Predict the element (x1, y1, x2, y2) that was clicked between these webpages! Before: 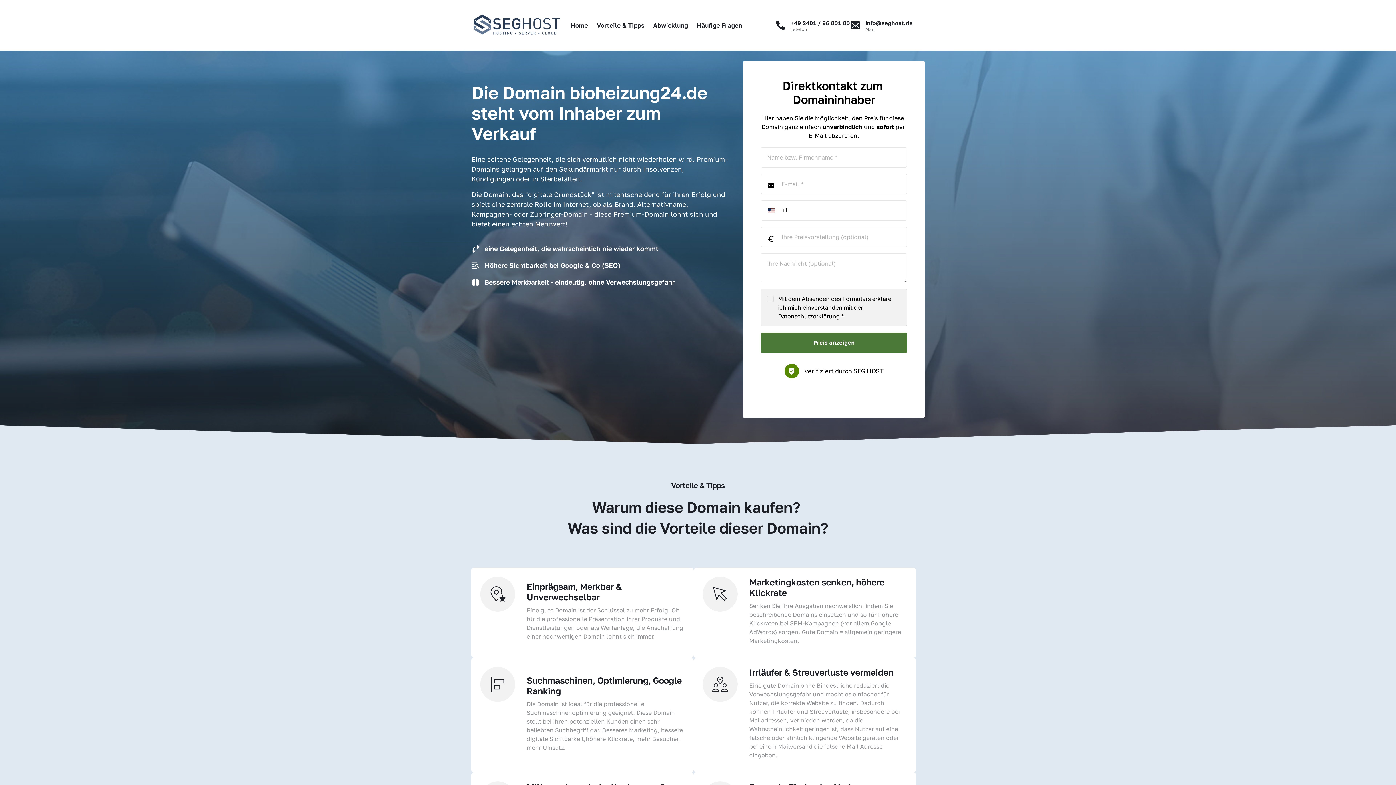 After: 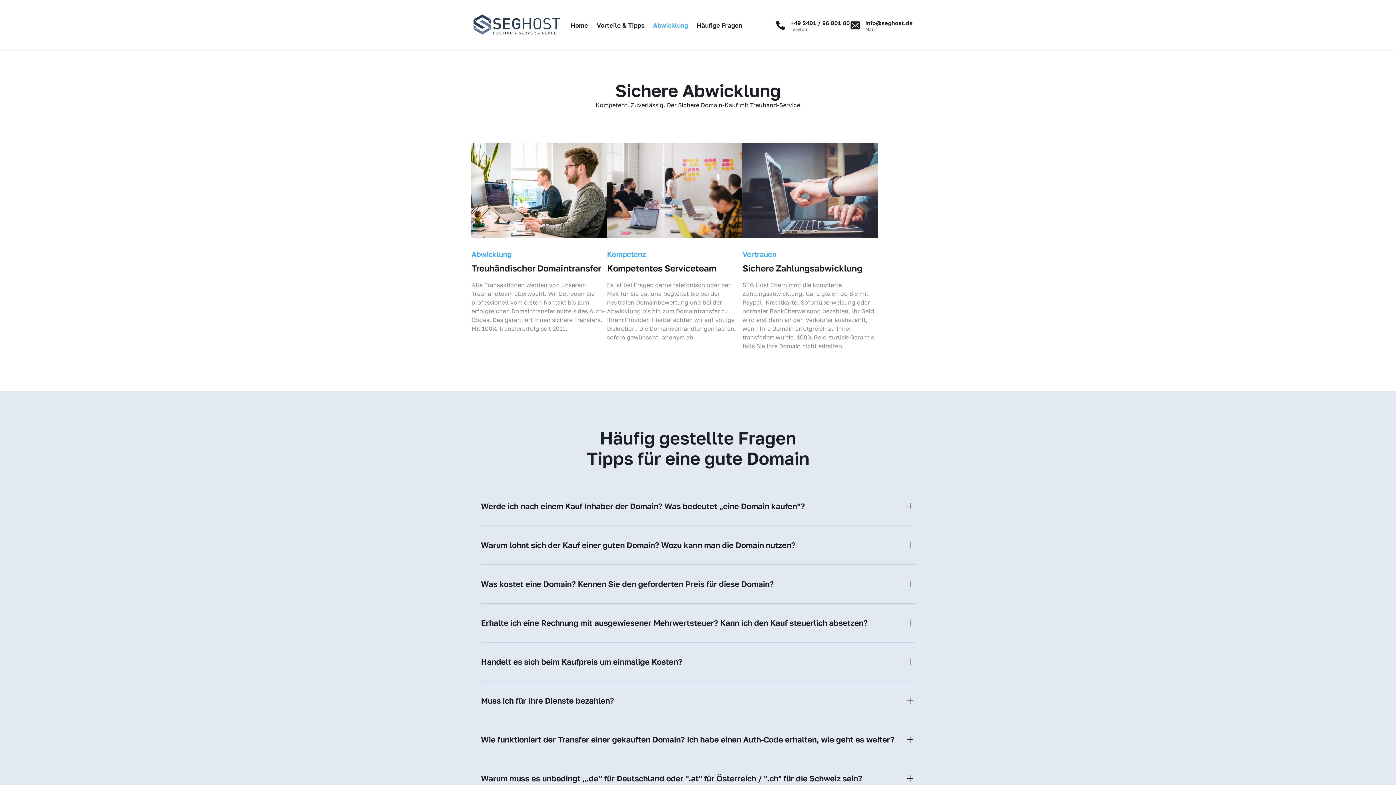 Action: label: Abwicklung bbox: (648, 16, 692, 34)